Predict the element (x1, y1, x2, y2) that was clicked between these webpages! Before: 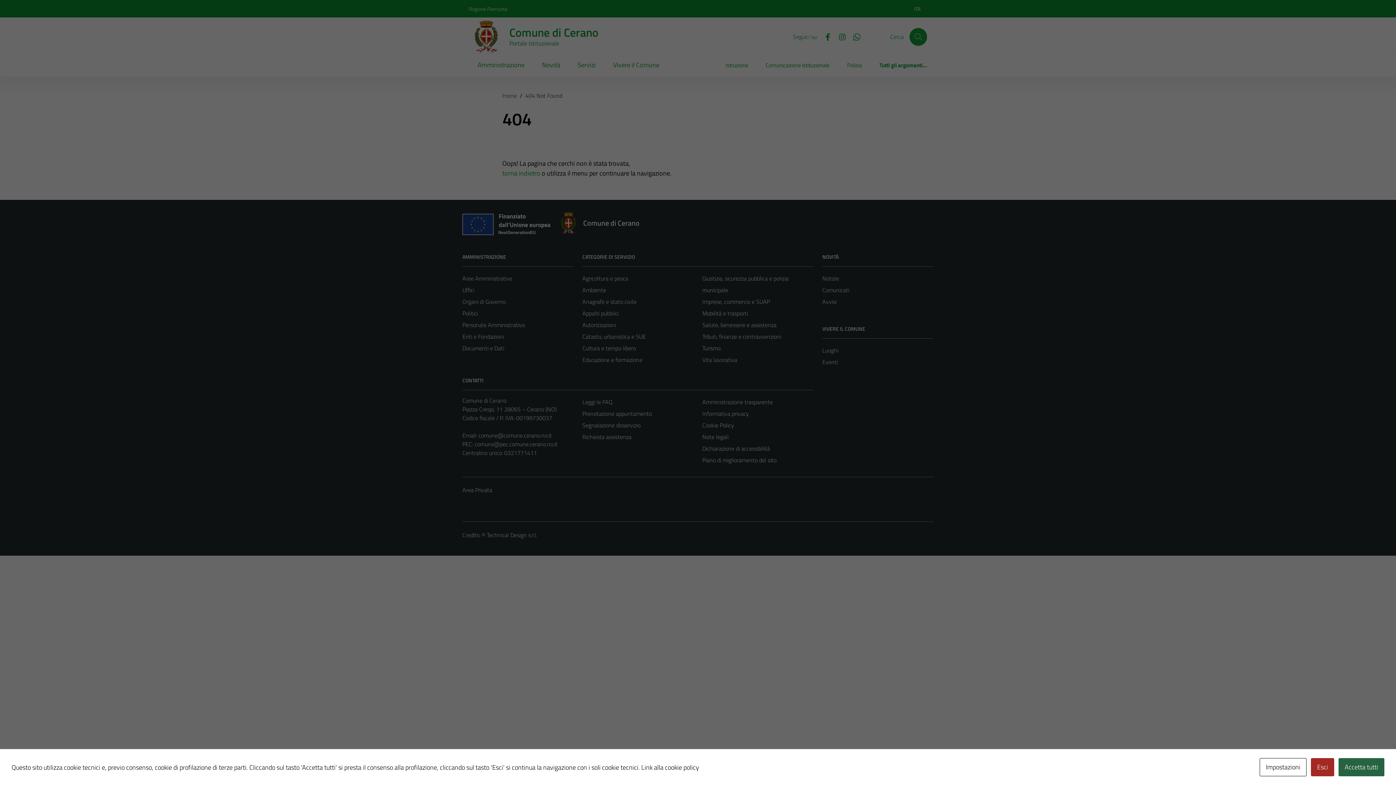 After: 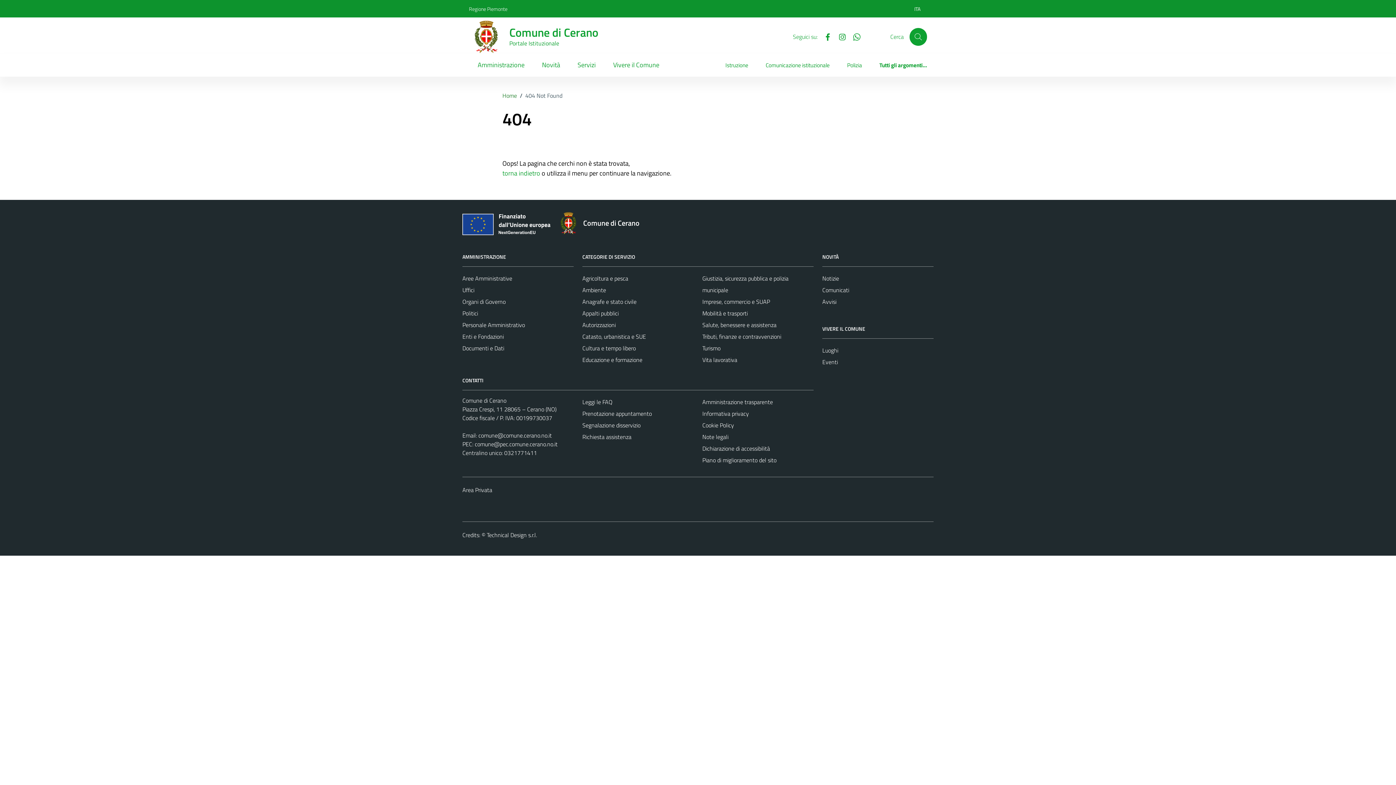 Action: label: Esci bbox: (1311, 758, 1334, 776)